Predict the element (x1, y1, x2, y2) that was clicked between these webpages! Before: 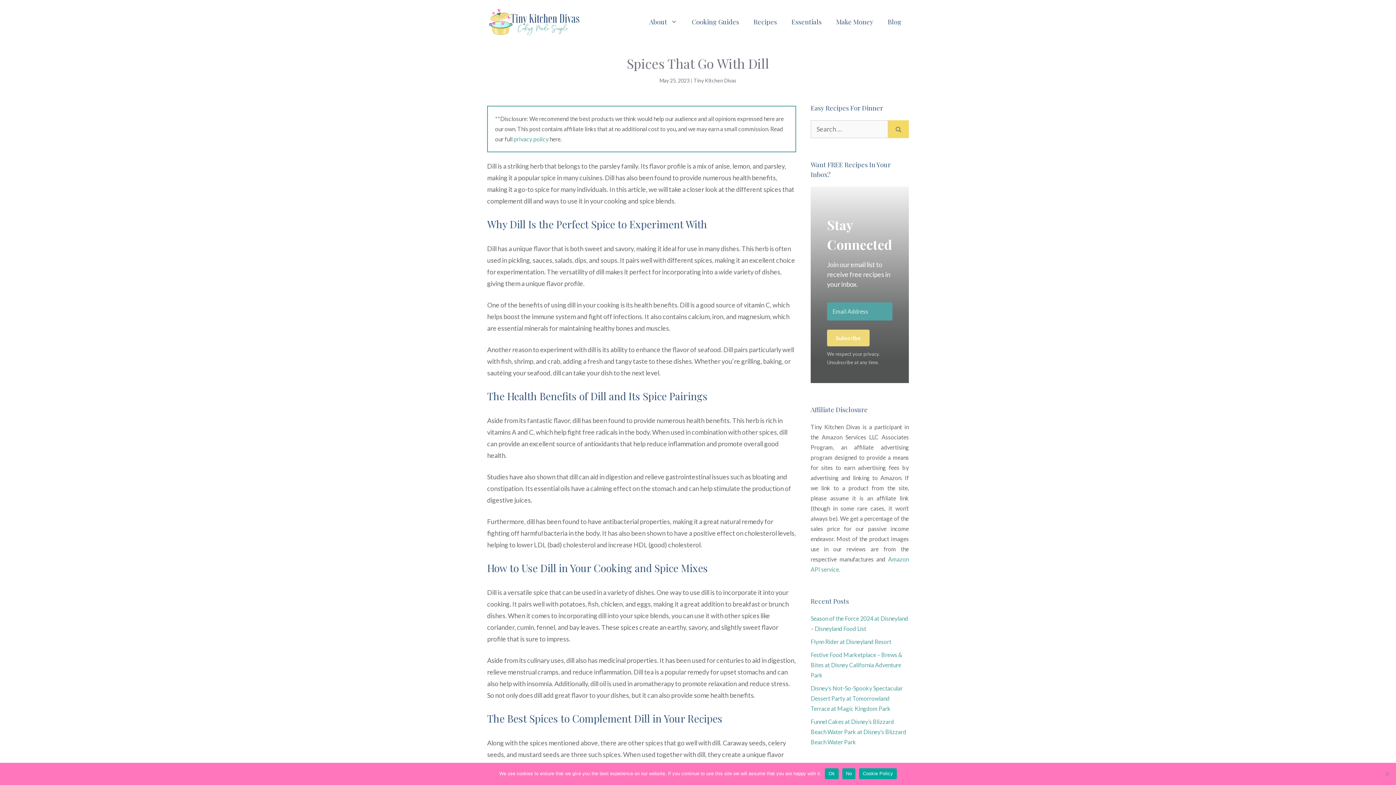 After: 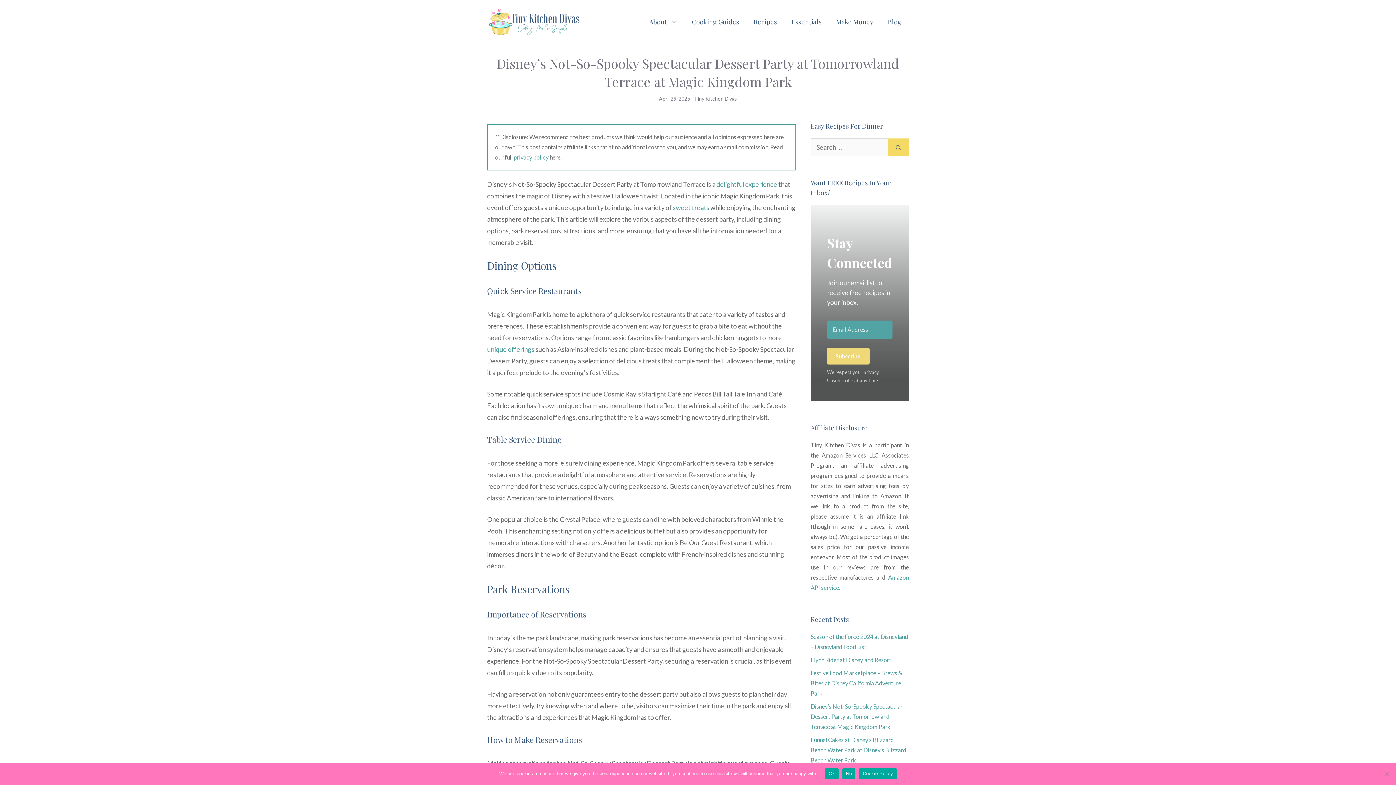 Action: label: Disney’s Not-So-Spooky Spectacular Dessert Party at Tomorrowland Terrace at Magic Kingdom Park bbox: (810, 685, 902, 712)